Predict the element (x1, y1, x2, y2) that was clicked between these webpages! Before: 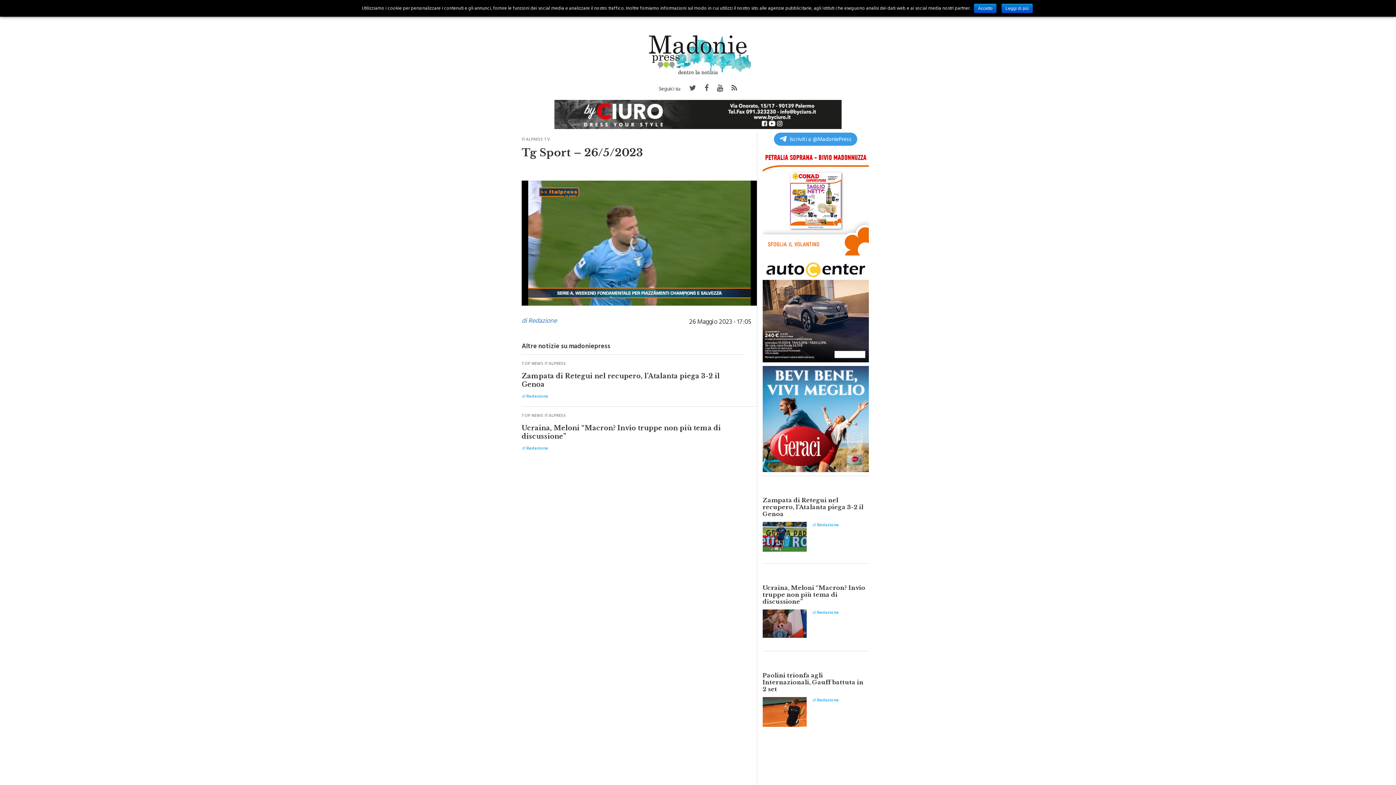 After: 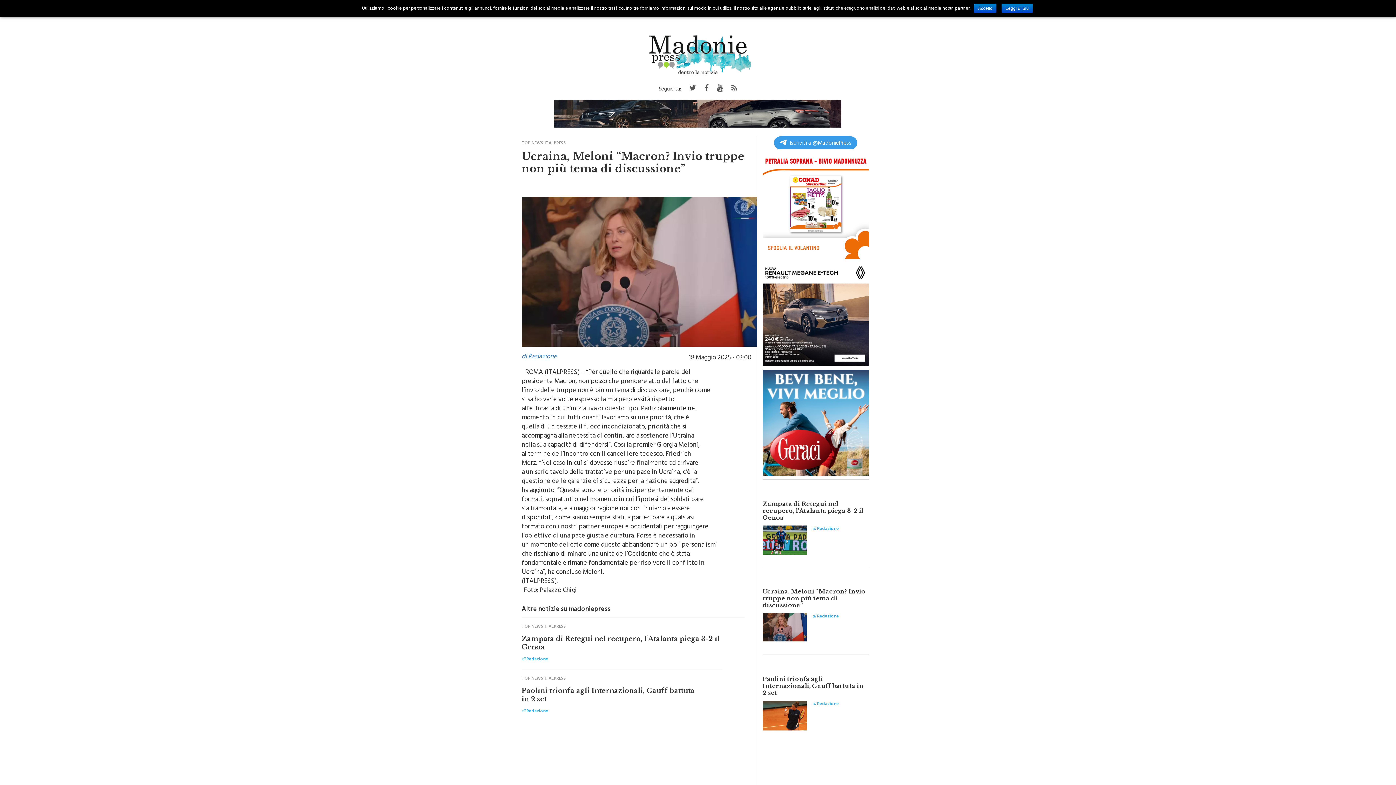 Action: label: Ucraina, Meloni “Macron? Invio truppe non più tema di discussione”

di Redazione bbox: (762, 575, 869, 605)